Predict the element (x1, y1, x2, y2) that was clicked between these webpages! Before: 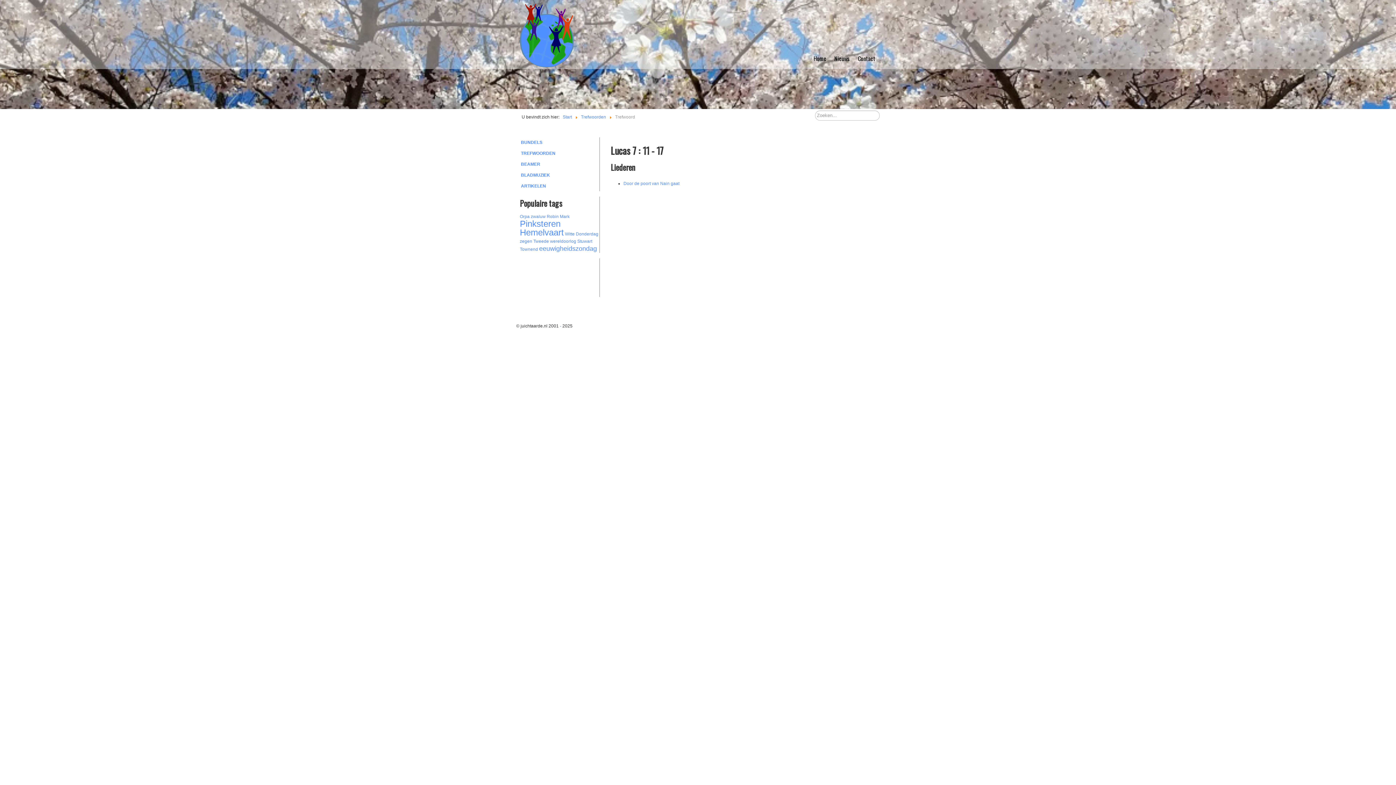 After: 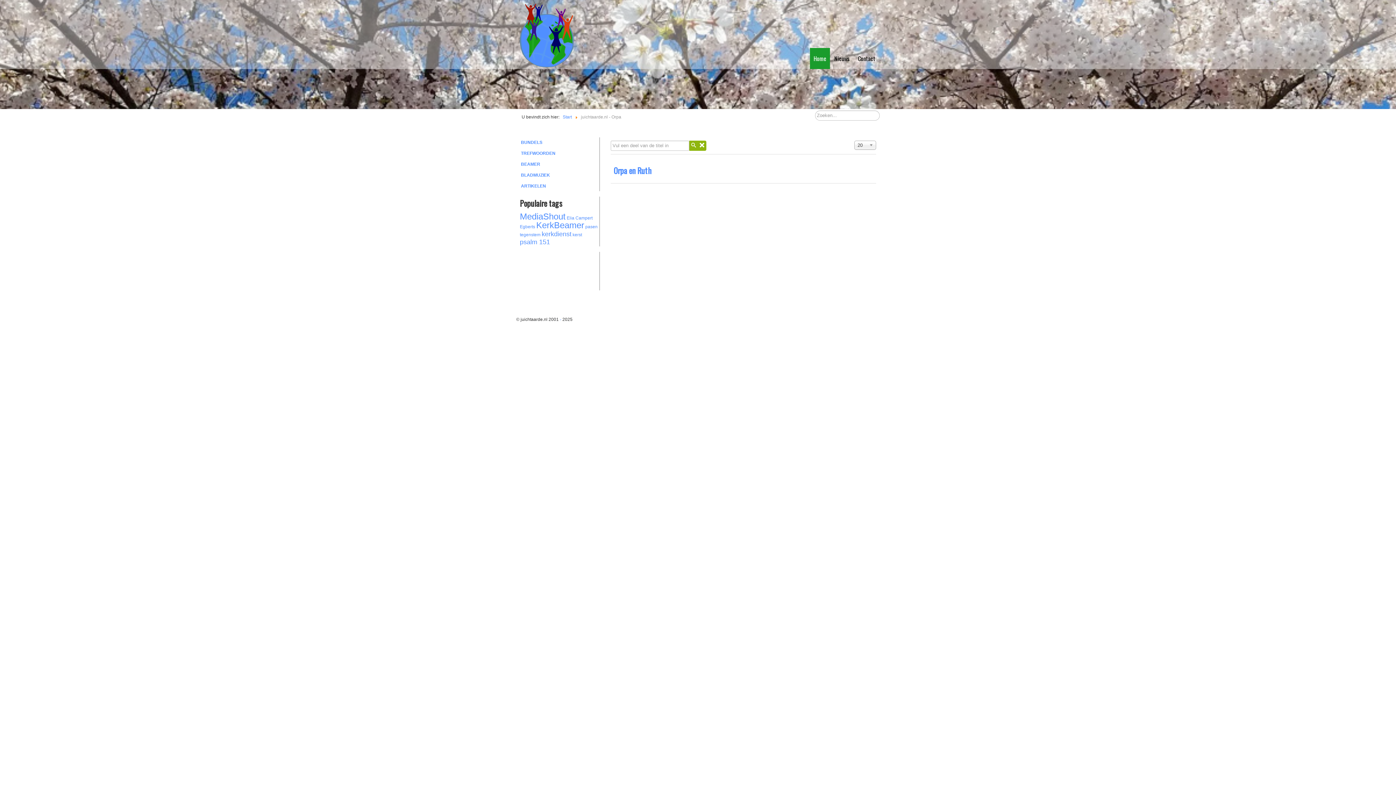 Action: bbox: (520, 214, 529, 219) label: Orpa